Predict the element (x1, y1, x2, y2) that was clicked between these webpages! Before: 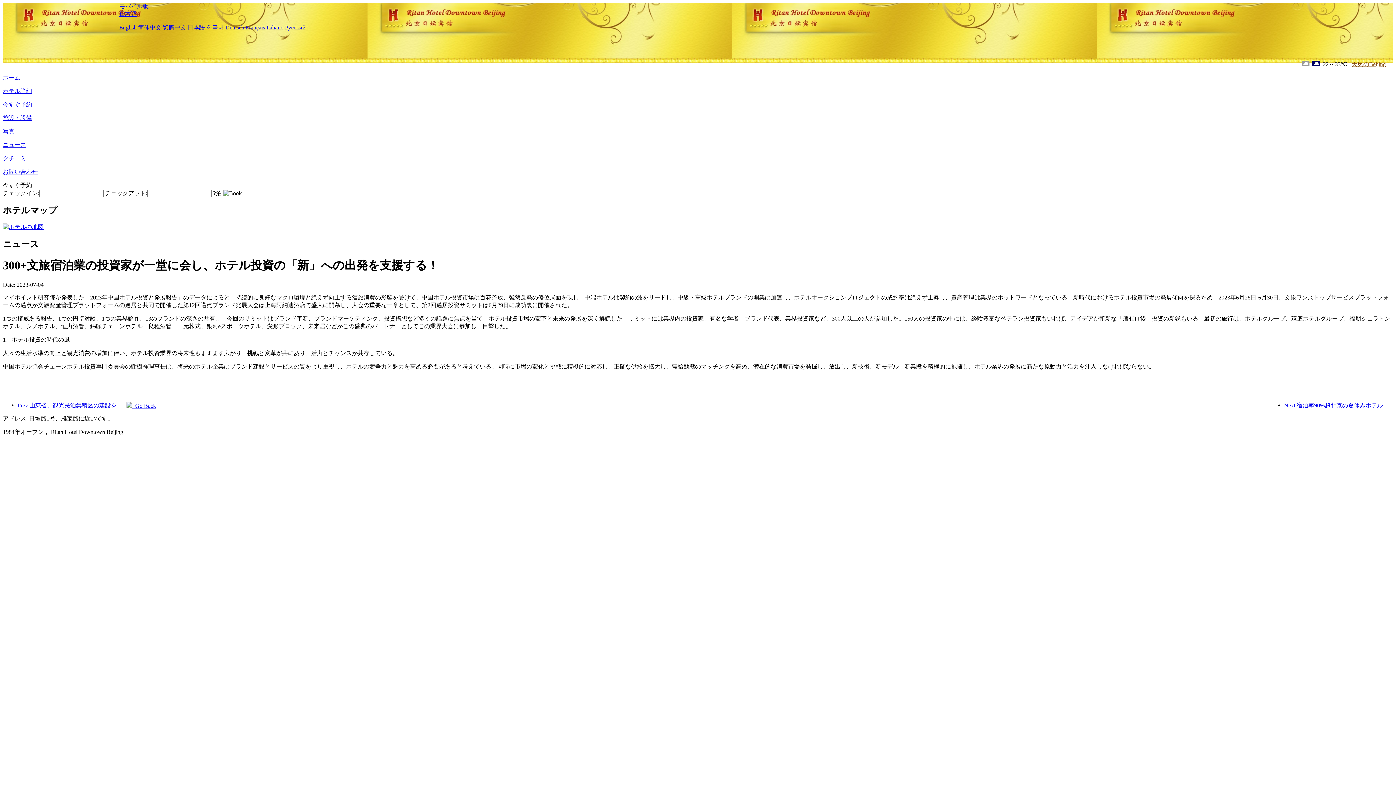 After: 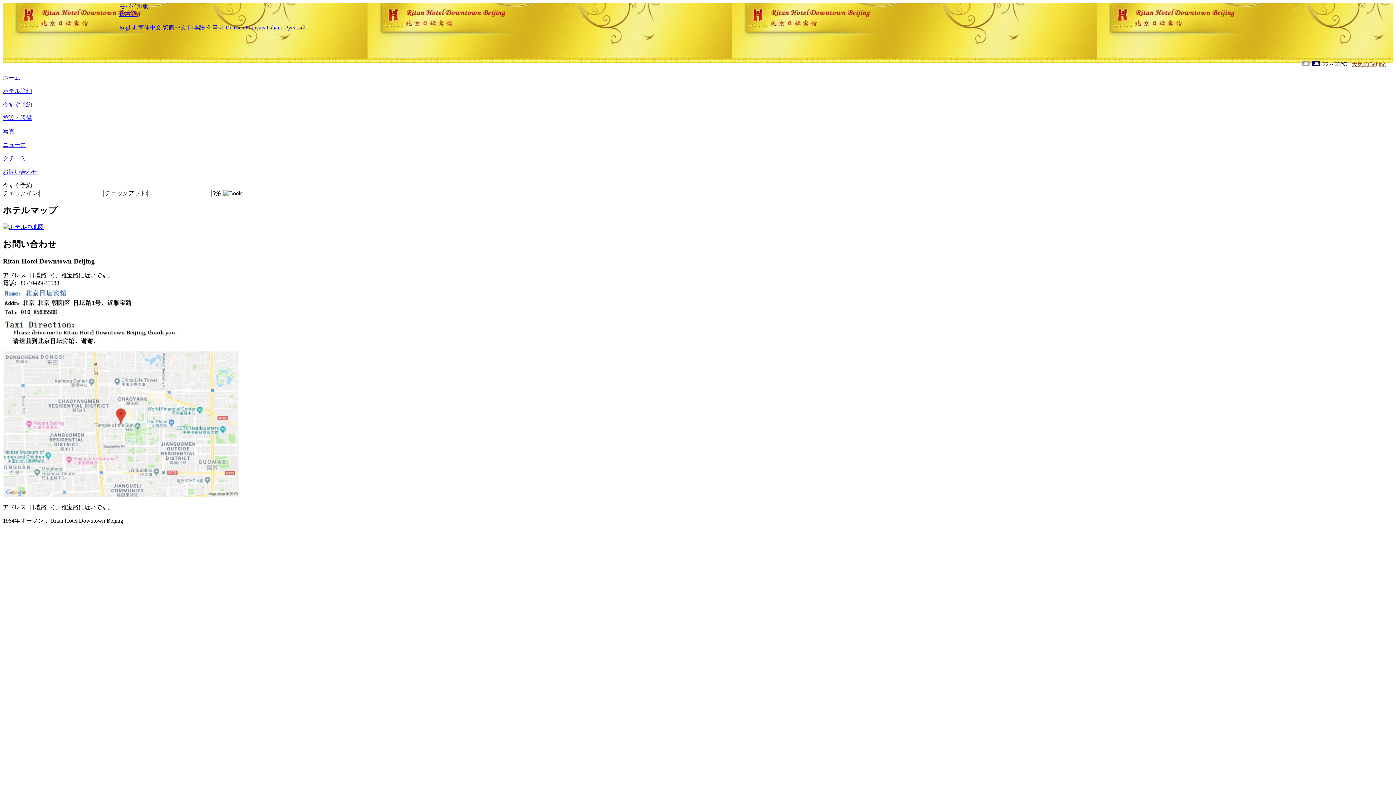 Action: bbox: (2, 168, 37, 174) label: お問い合わせ